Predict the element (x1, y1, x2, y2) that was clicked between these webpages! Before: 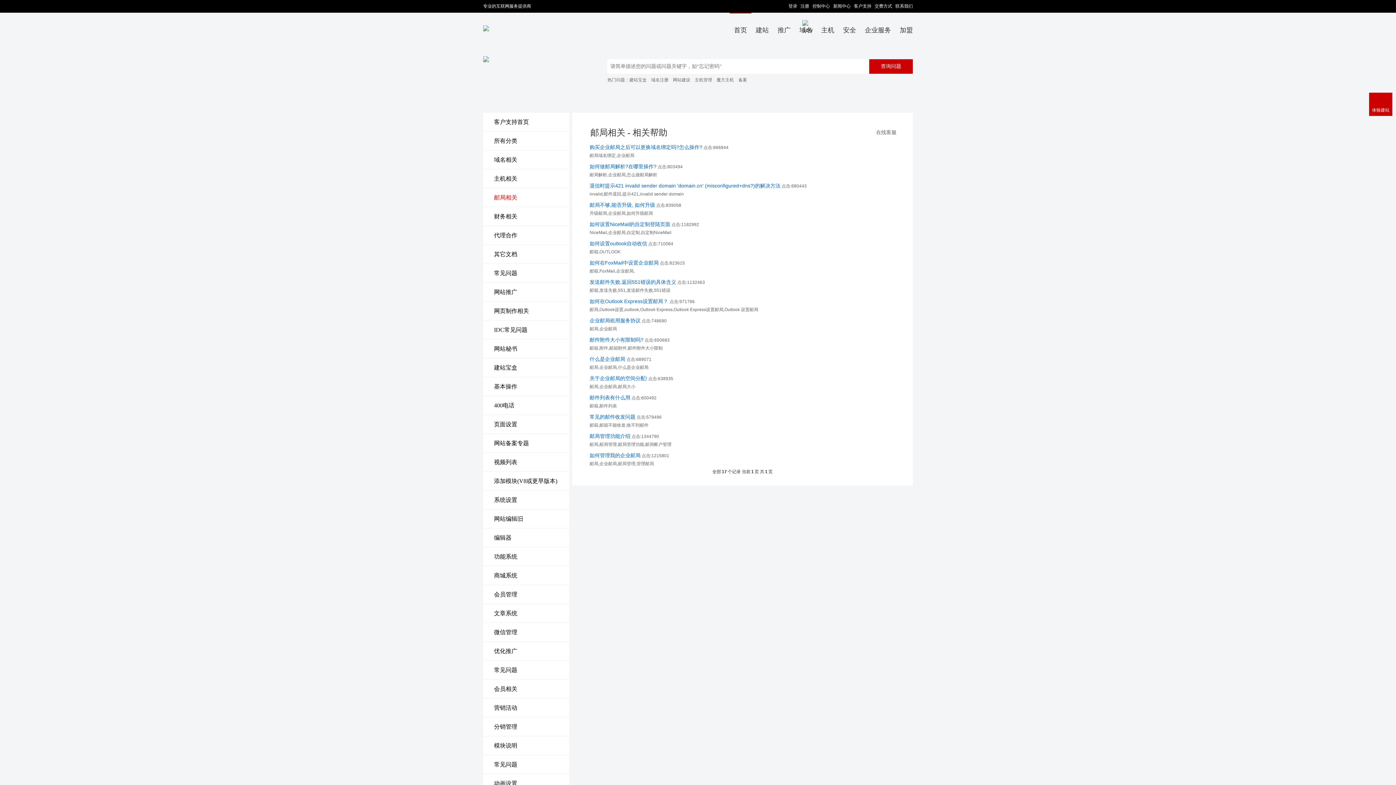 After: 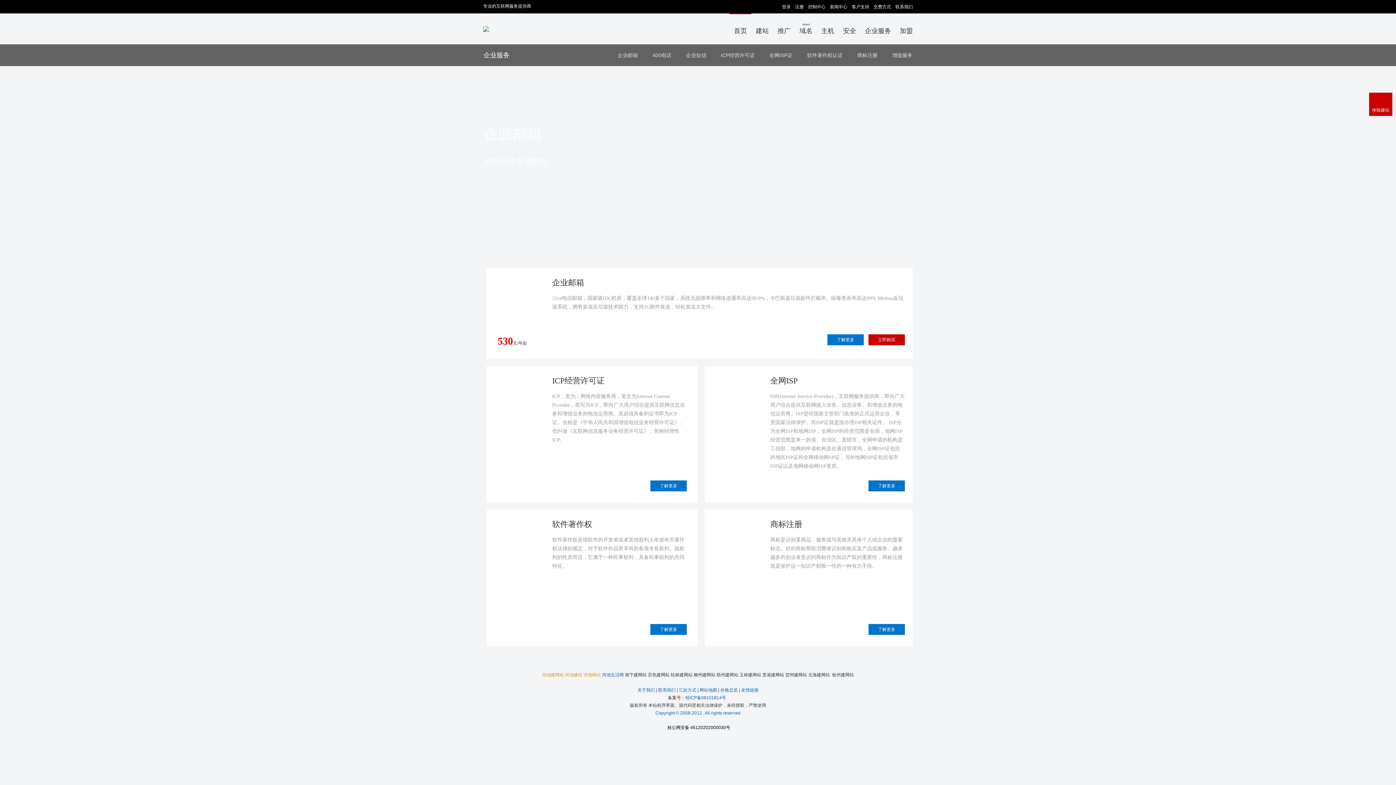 Action: bbox: (860, 13, 895, 34) label: 企业服务